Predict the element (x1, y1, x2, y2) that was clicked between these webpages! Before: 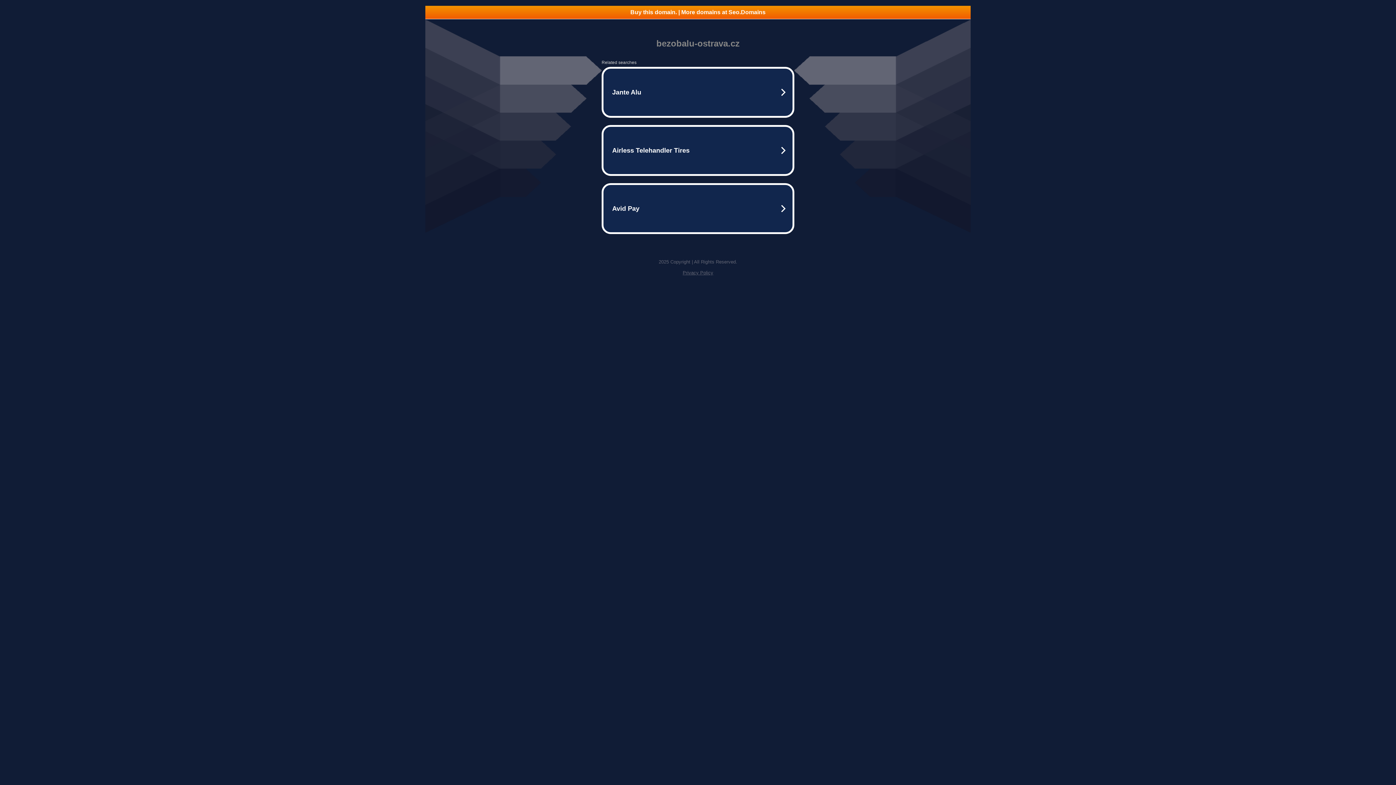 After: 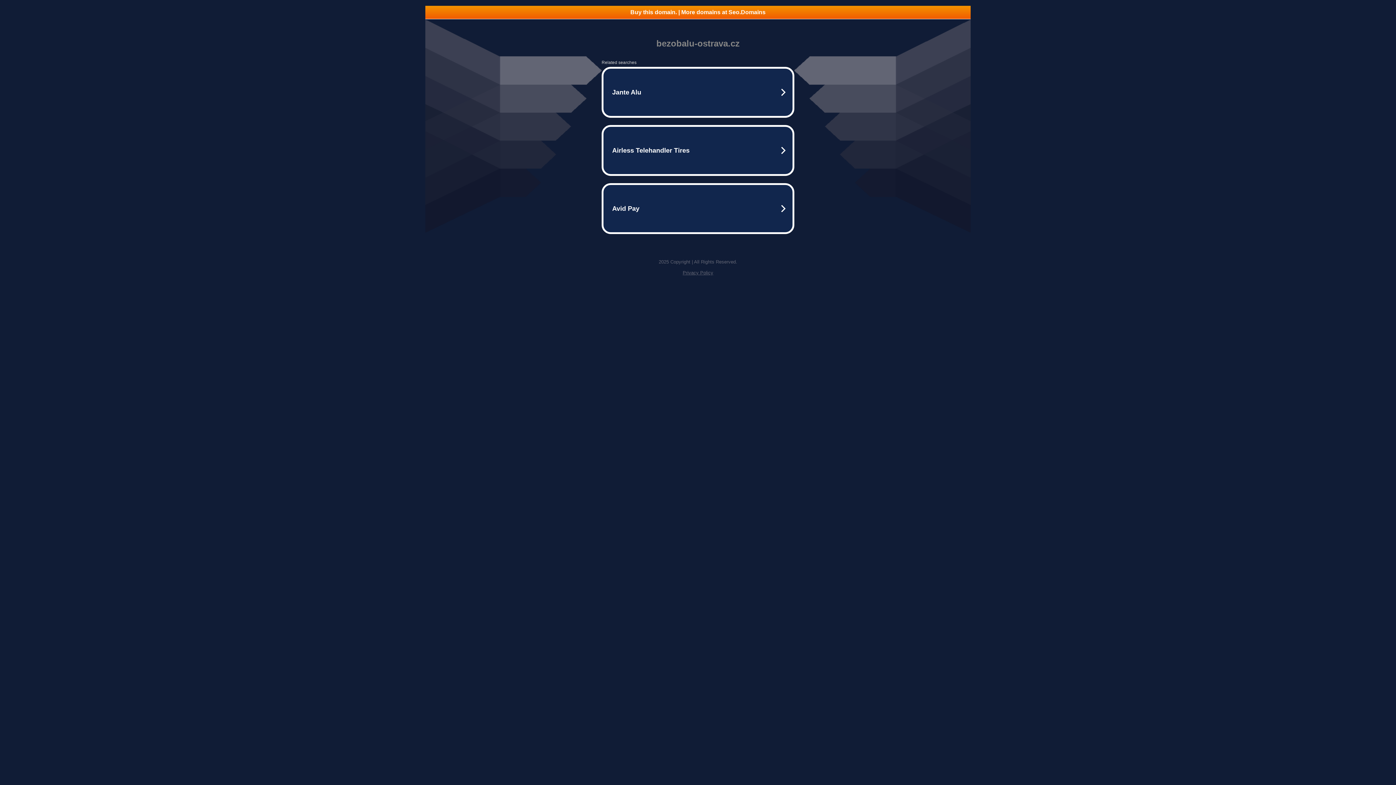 Action: label: Buy this domain. | More domains at Seo.Domains bbox: (425, 5, 970, 18)